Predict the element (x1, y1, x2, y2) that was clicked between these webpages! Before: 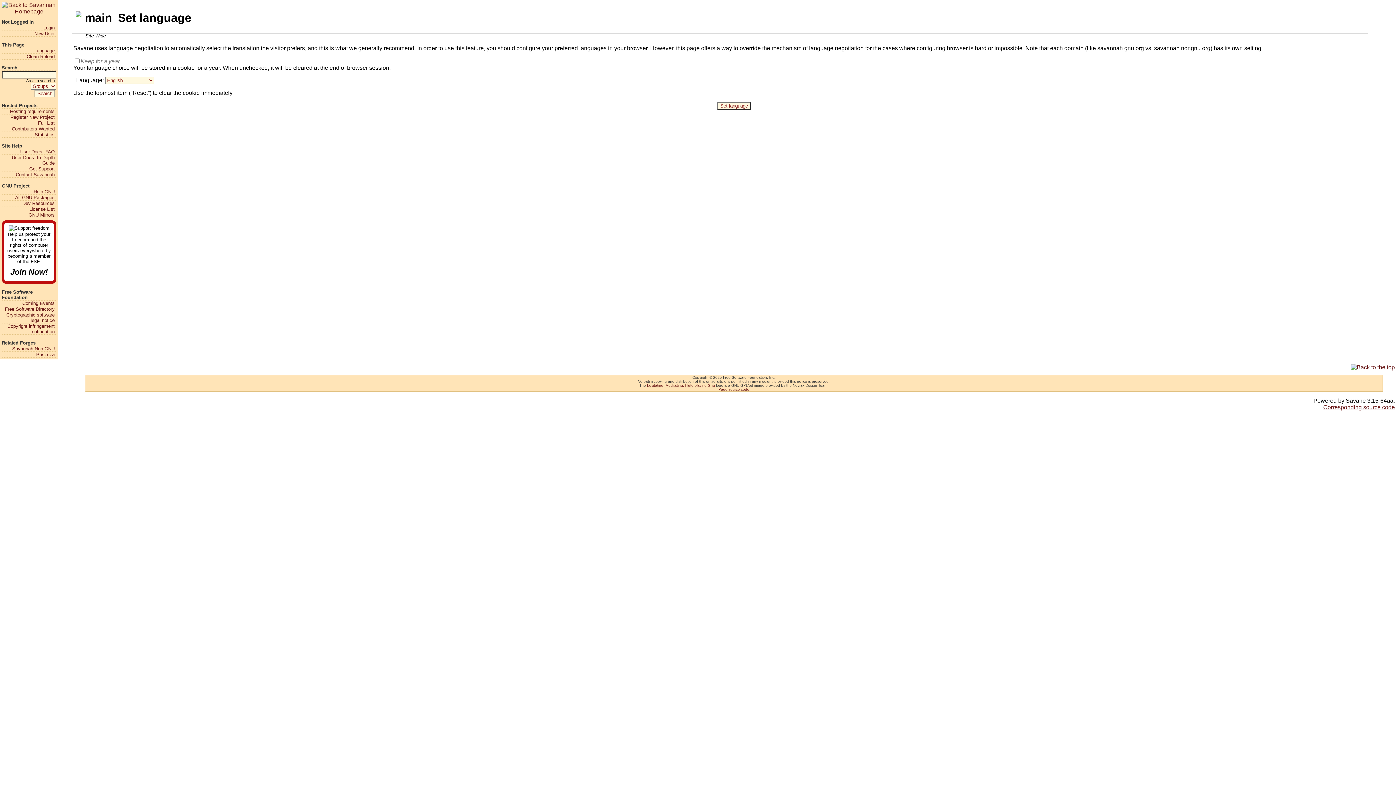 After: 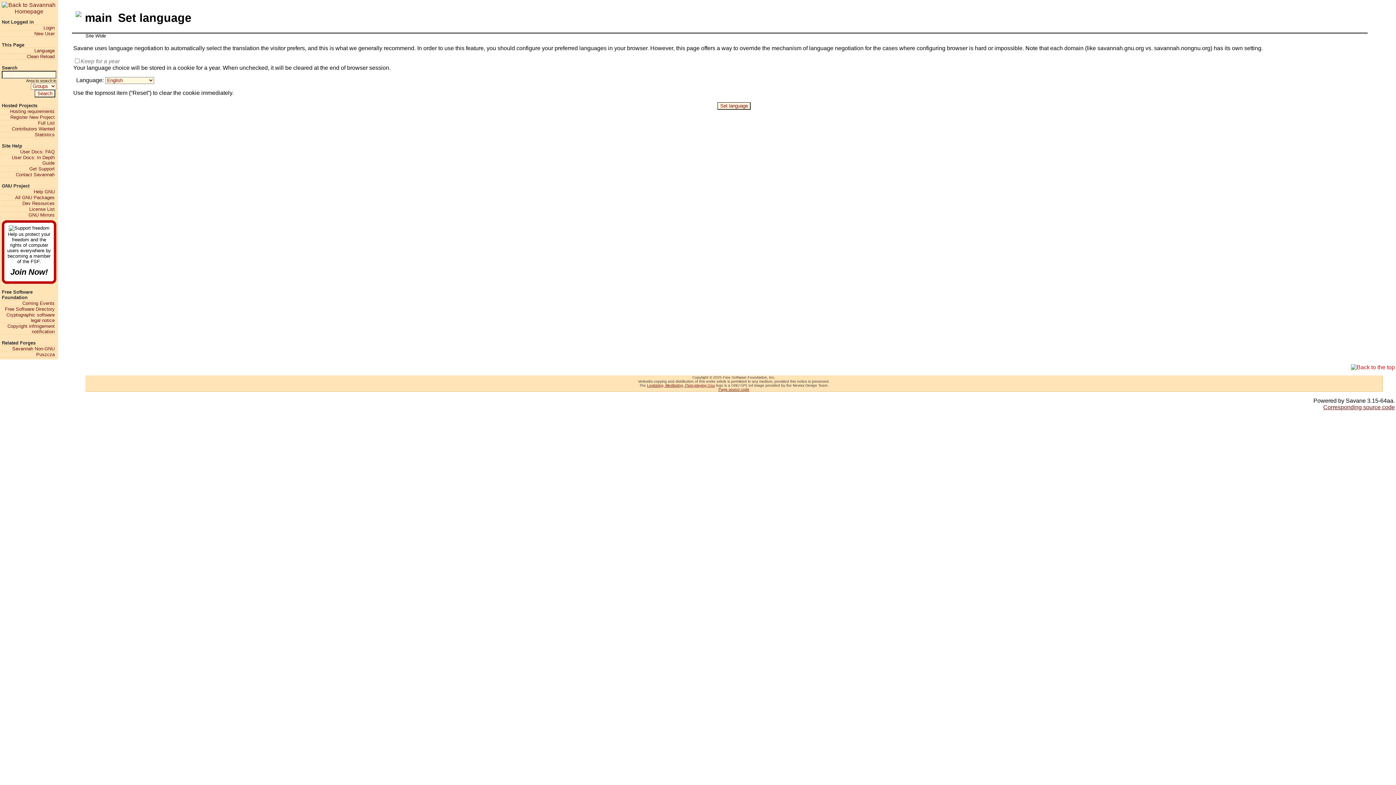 Action: bbox: (1351, 364, 1395, 370)